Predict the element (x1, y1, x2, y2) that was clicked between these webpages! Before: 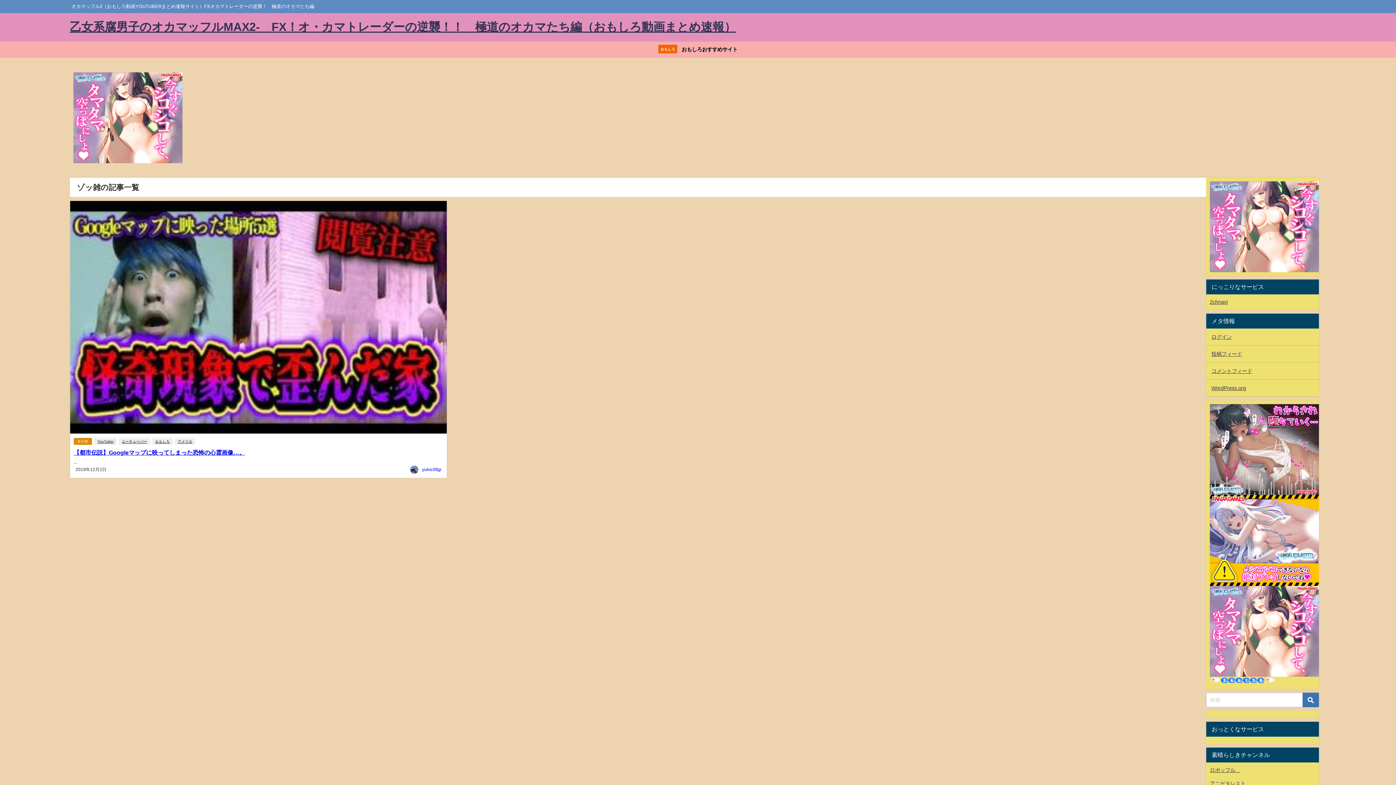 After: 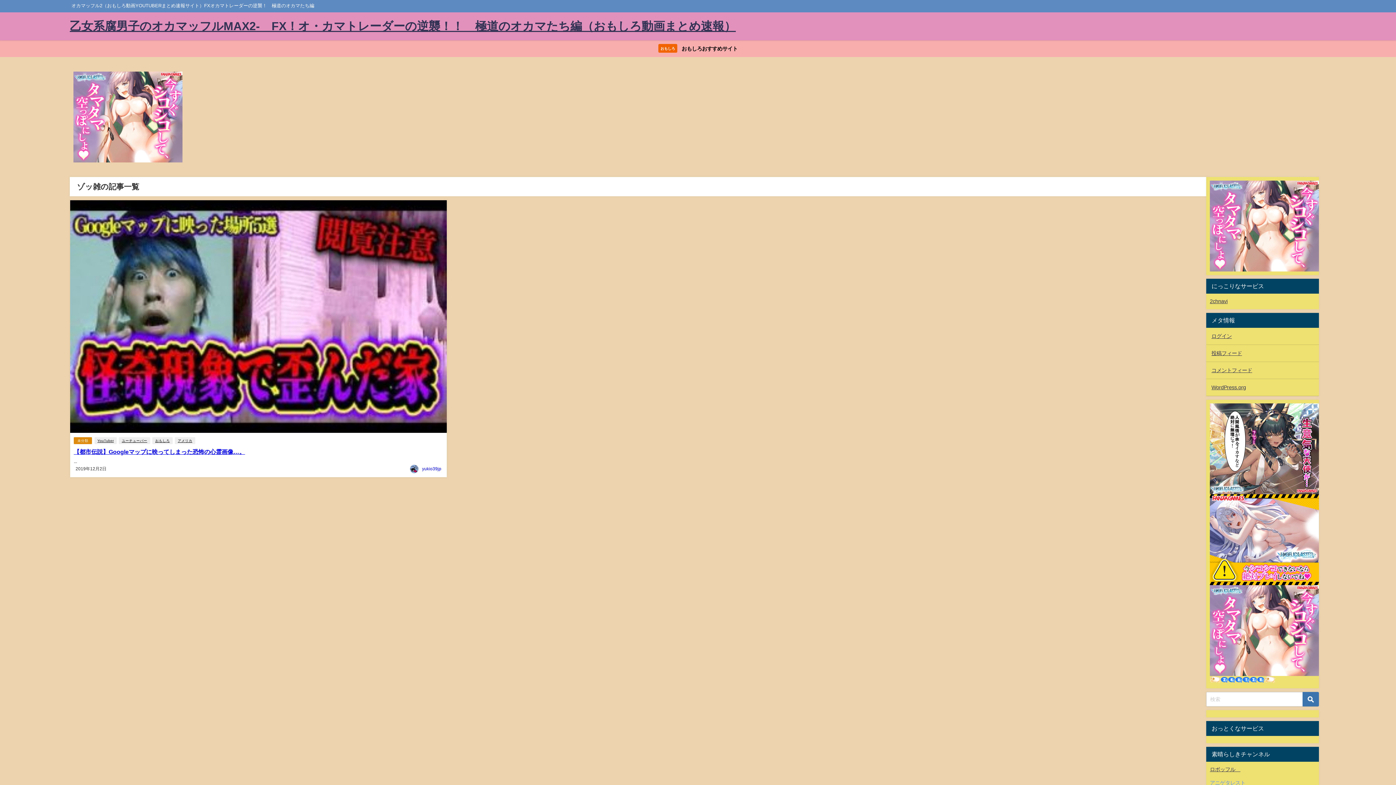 Action: label: アニゲタレスト bbox: (1210, 781, 1245, 786)